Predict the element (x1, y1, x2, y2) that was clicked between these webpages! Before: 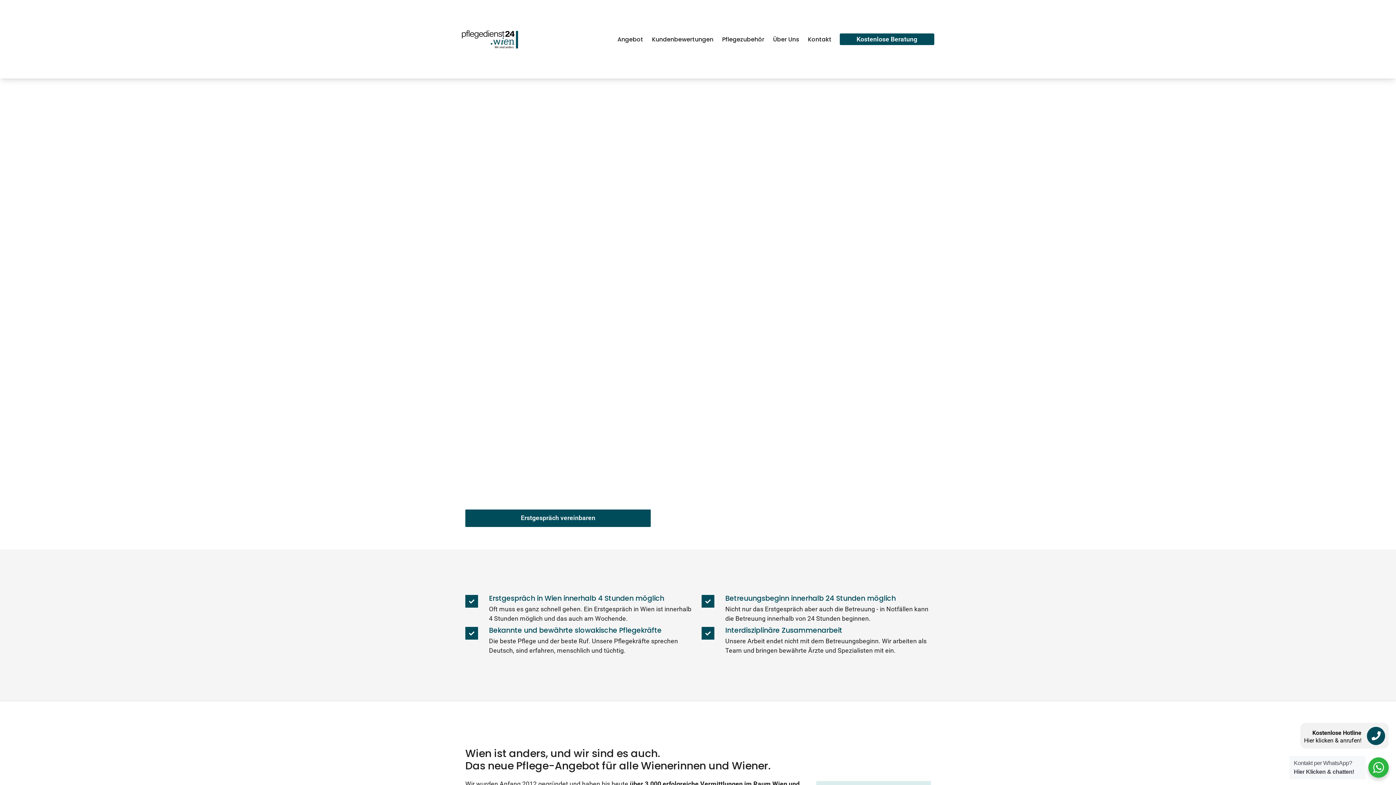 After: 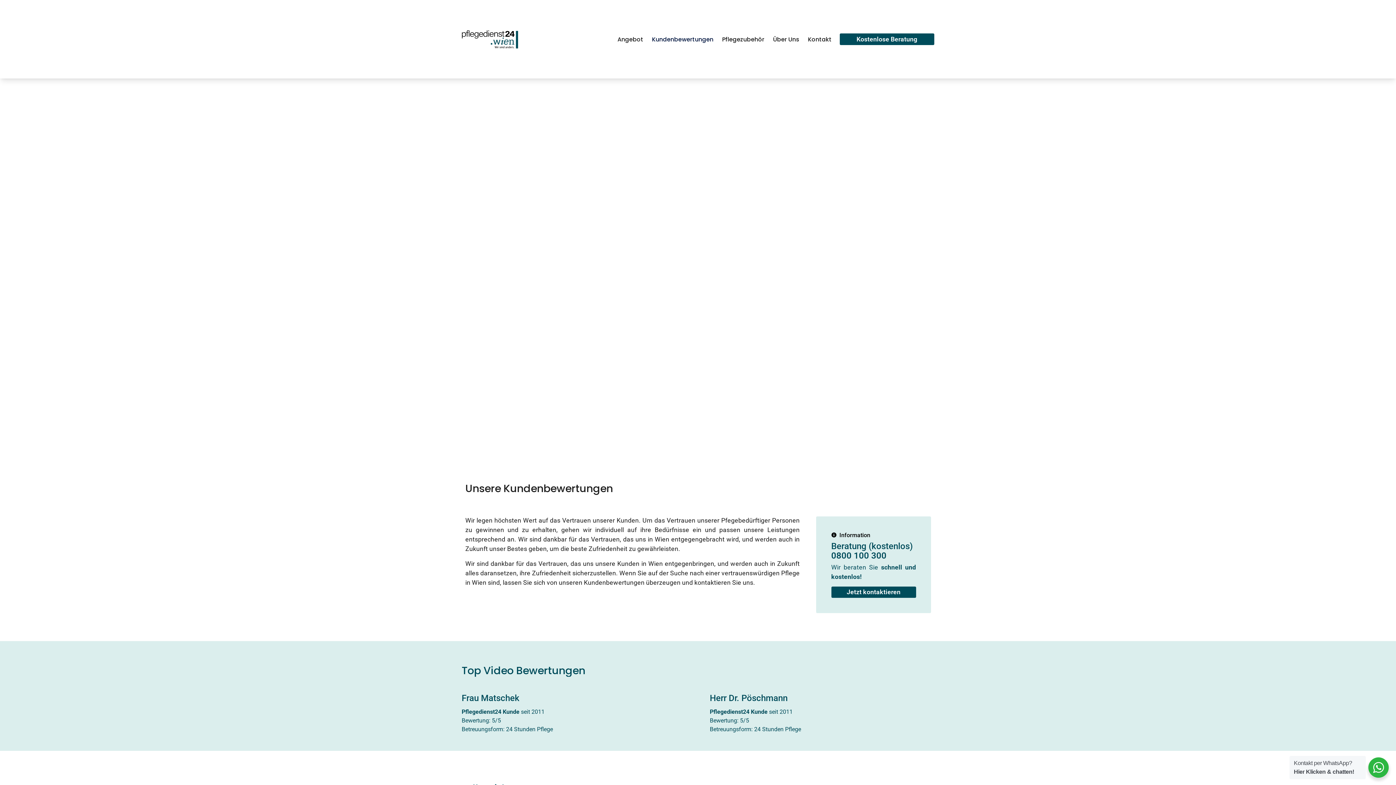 Action: label: Kundenbewertungen bbox: (647, 31, 718, 47)